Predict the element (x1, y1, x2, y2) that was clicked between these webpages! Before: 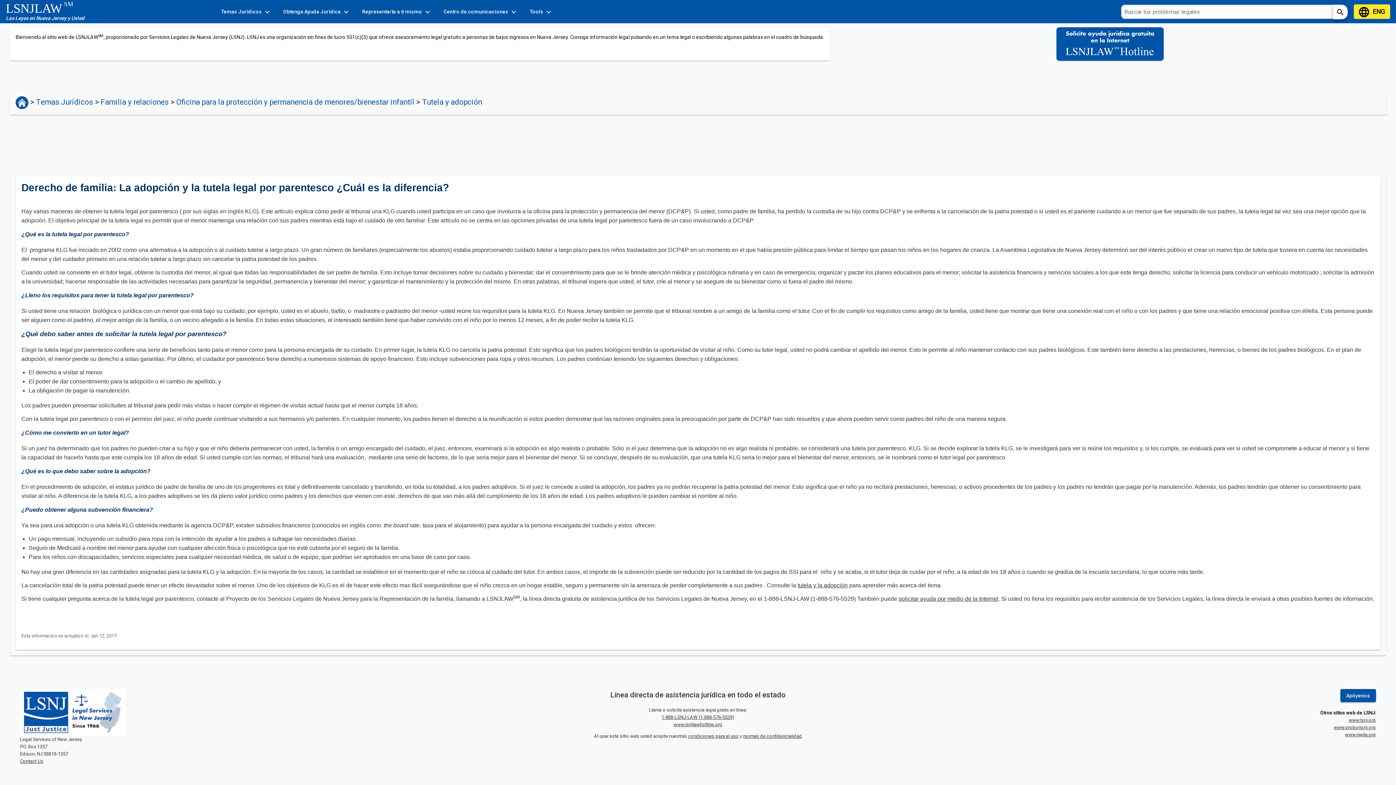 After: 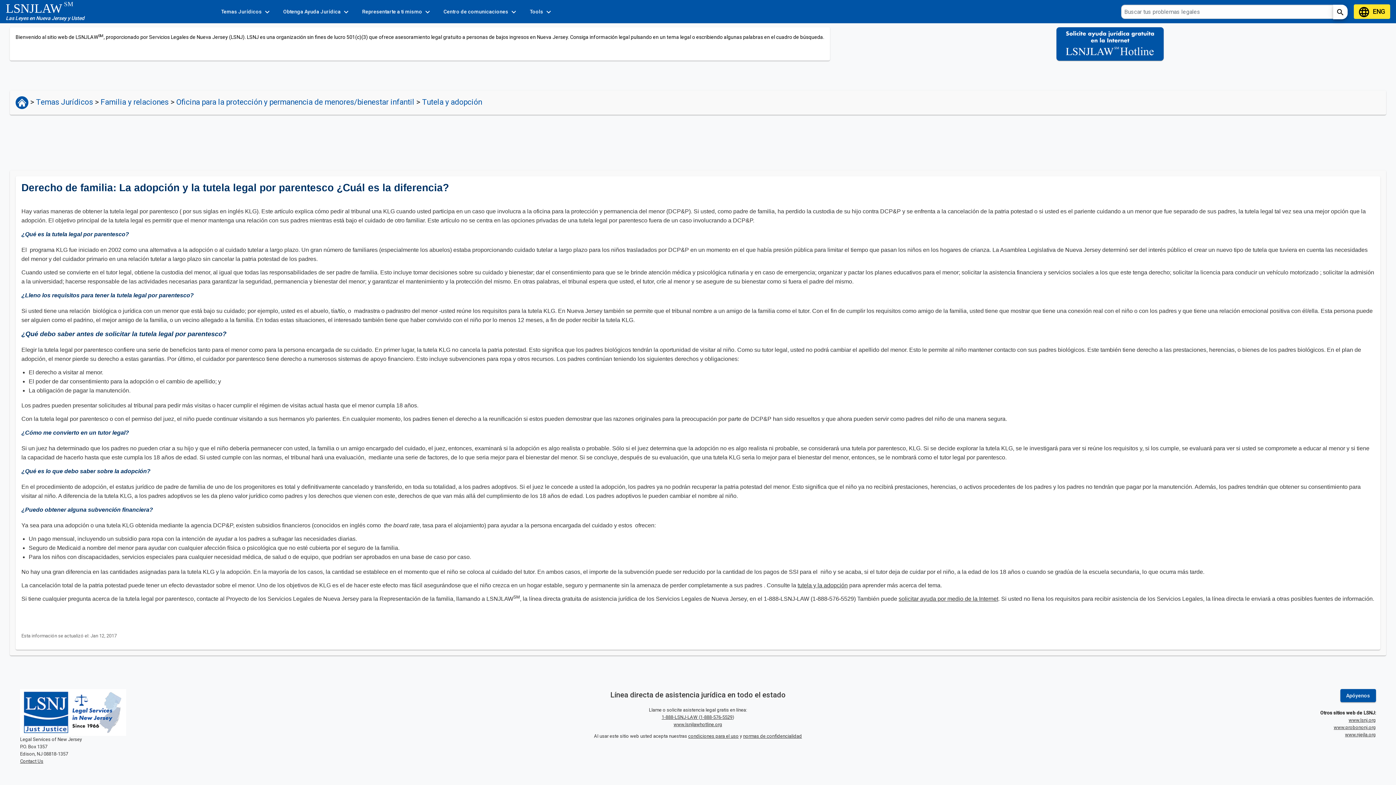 Action: bbox: (1334, 725, 1376, 730) label: www.probononj.org